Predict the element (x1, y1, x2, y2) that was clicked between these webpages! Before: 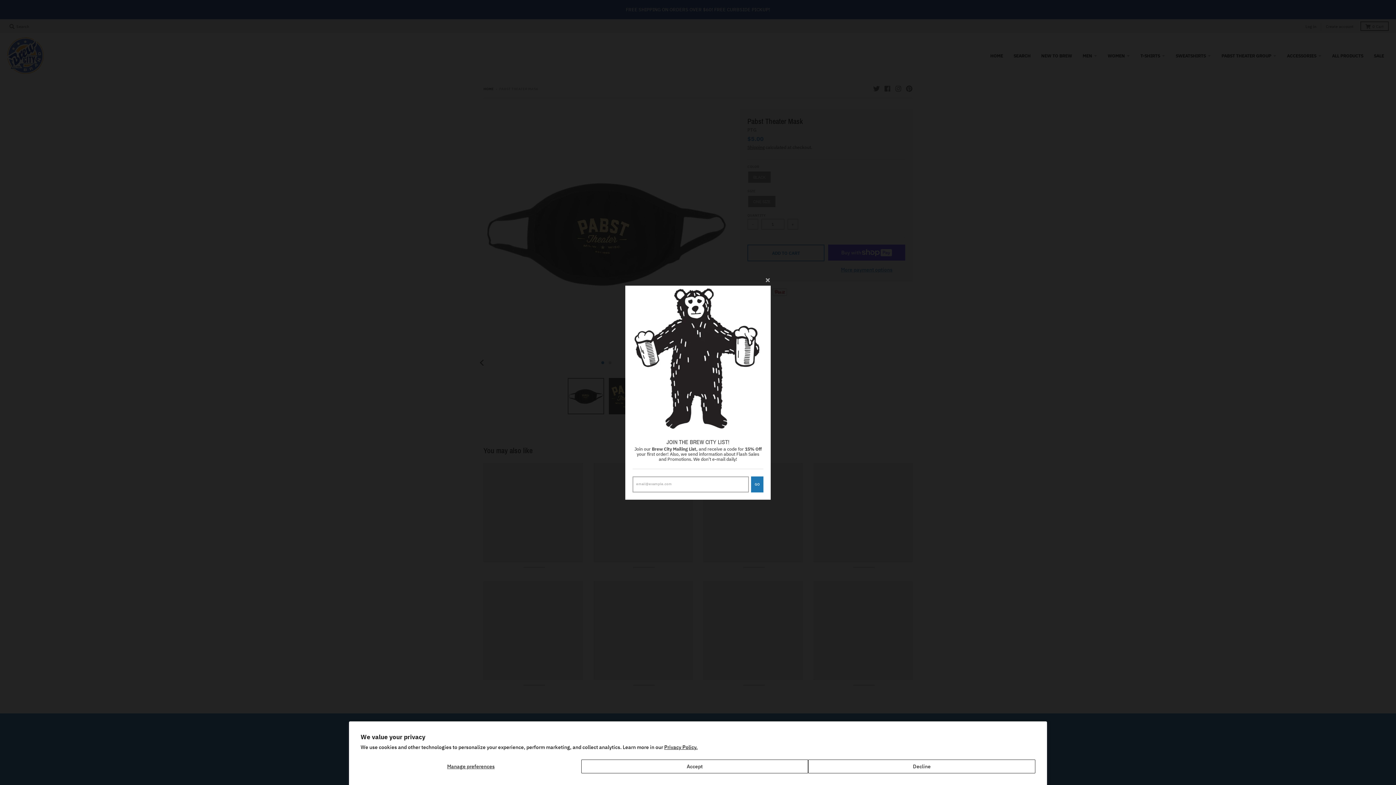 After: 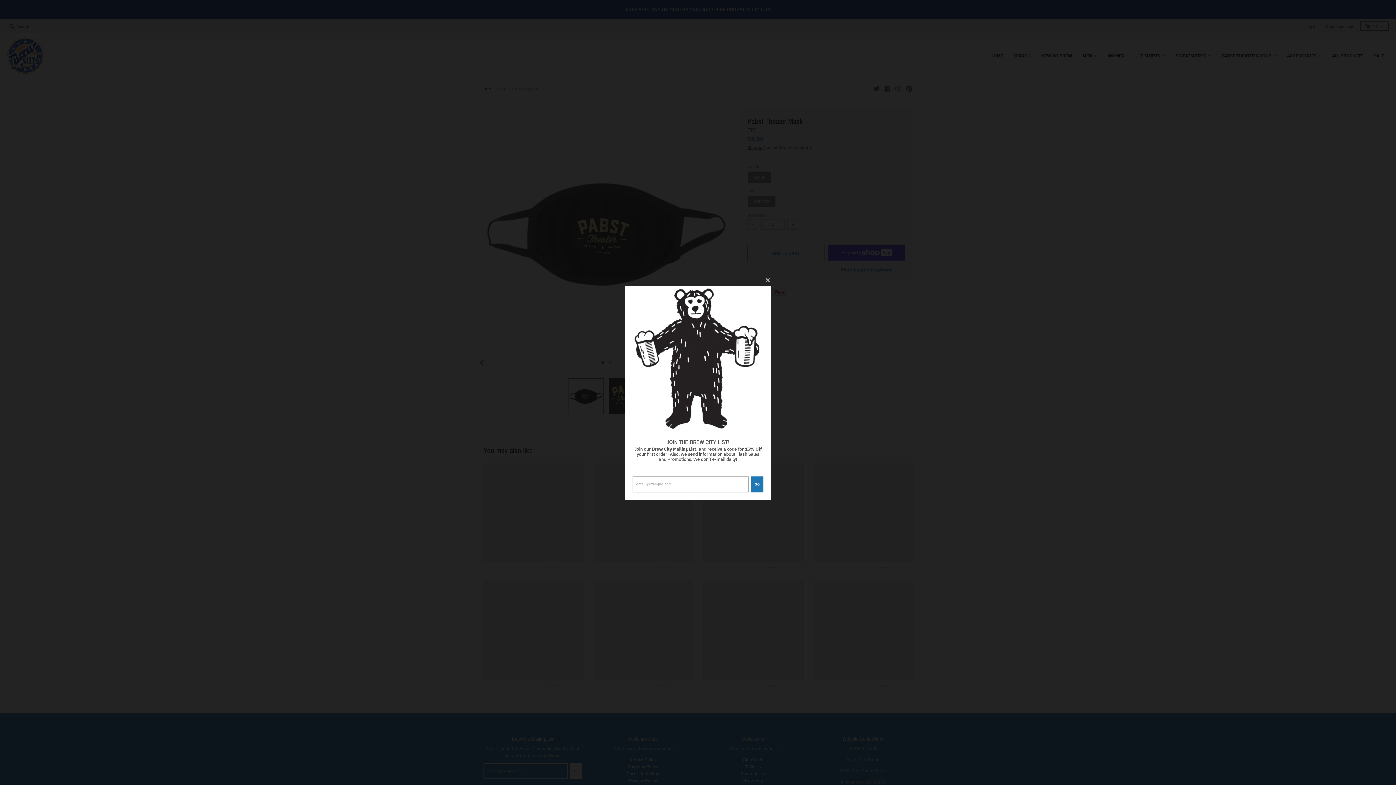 Action: bbox: (581, 760, 808, 773) label: Accept